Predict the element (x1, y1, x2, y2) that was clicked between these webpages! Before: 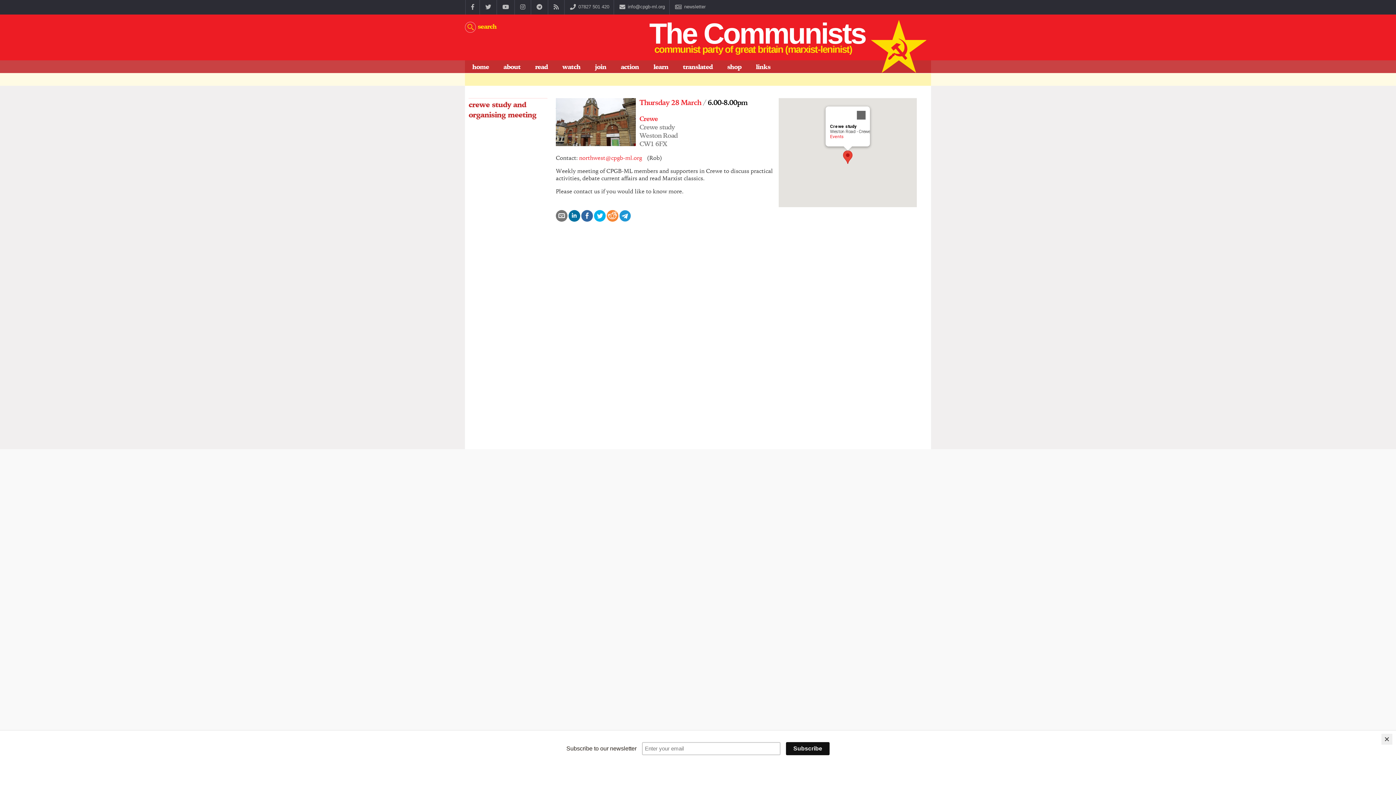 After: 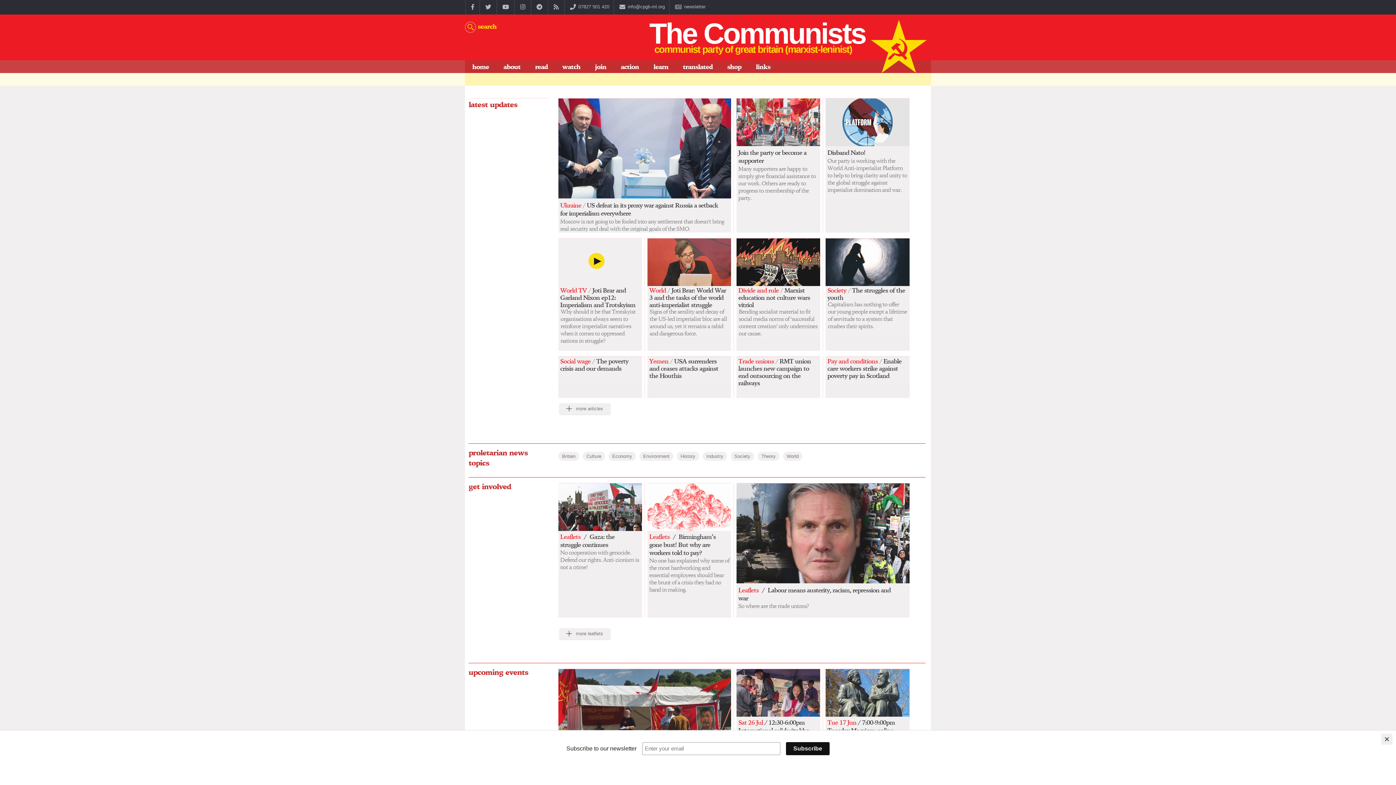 Action: label: home bbox: (465, 60, 496, 73)